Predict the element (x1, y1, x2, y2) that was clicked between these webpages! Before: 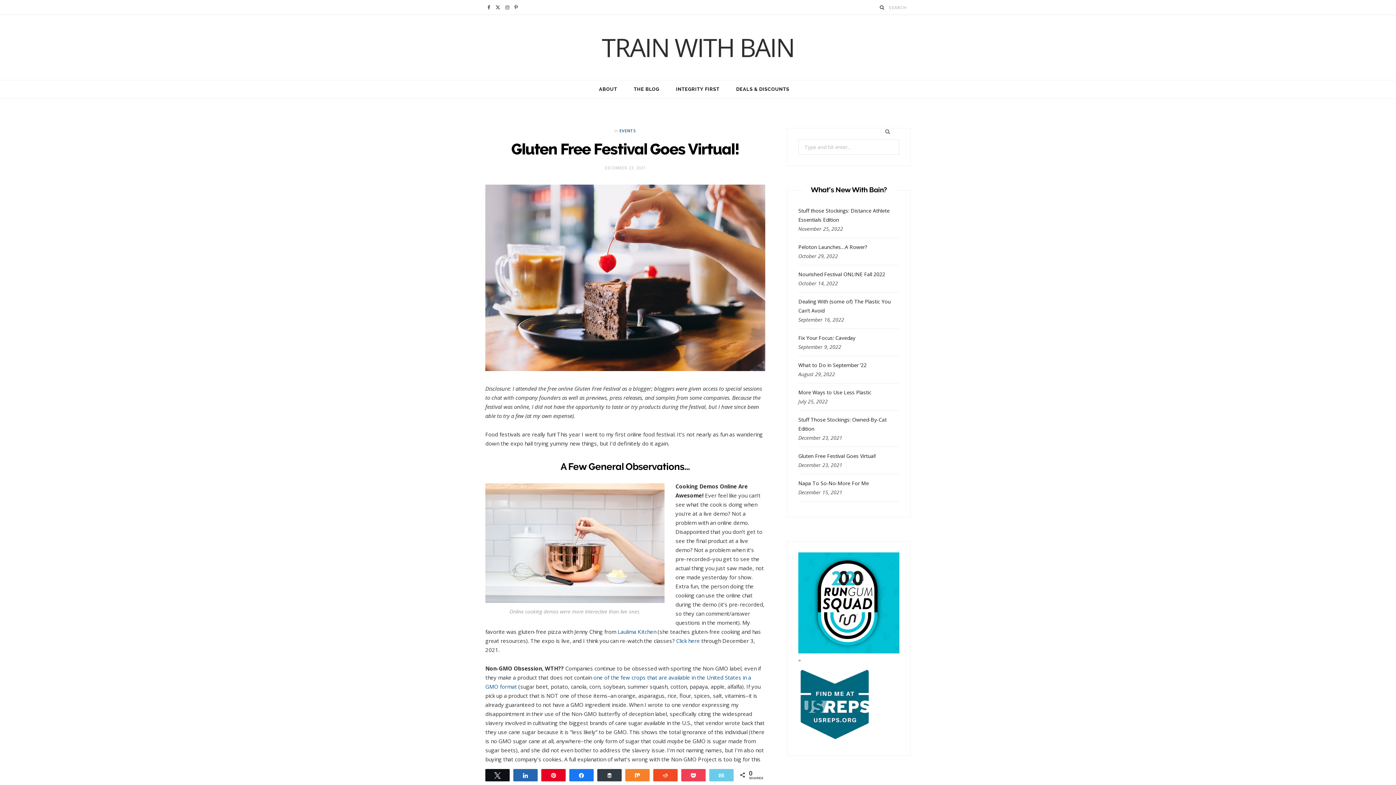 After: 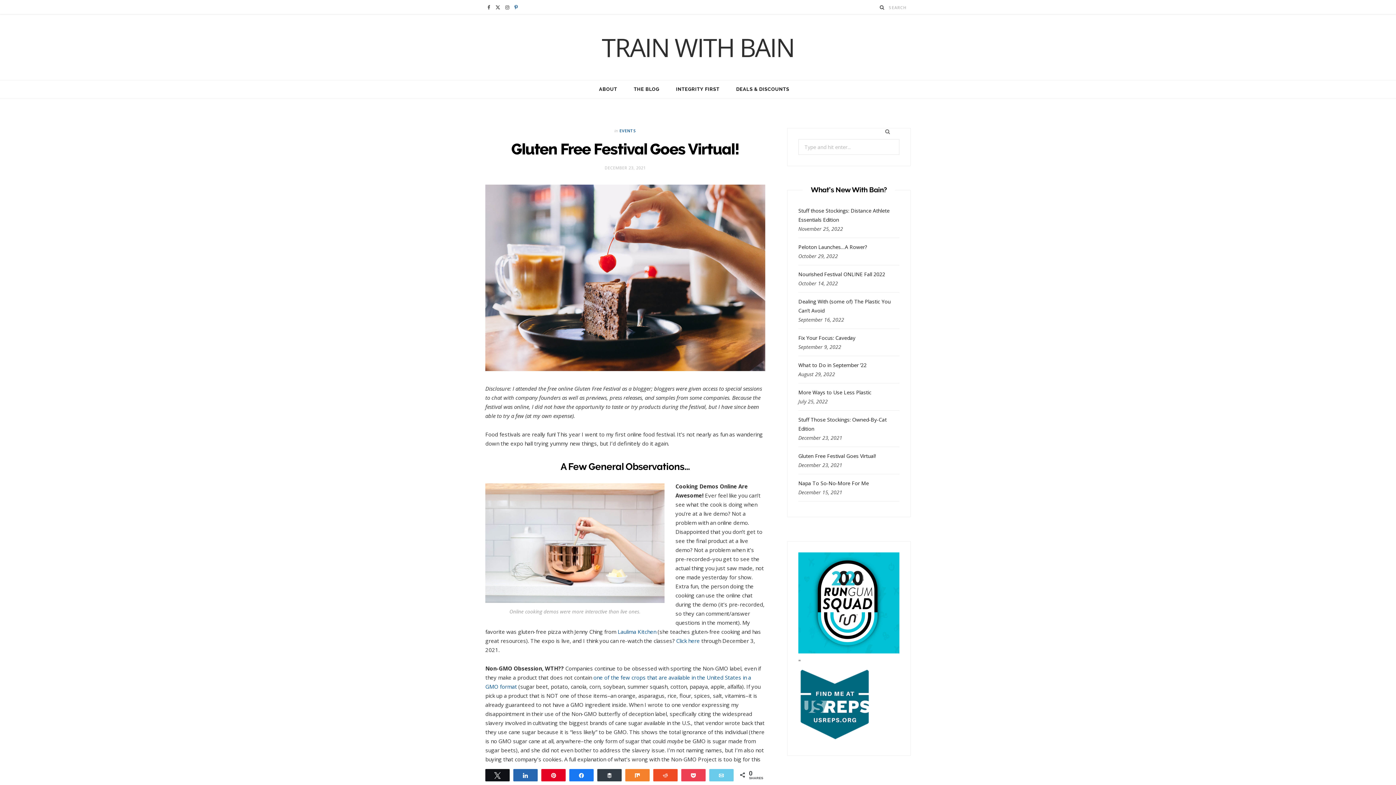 Action: bbox: (512, 0, 520, 14) label: Pinterest